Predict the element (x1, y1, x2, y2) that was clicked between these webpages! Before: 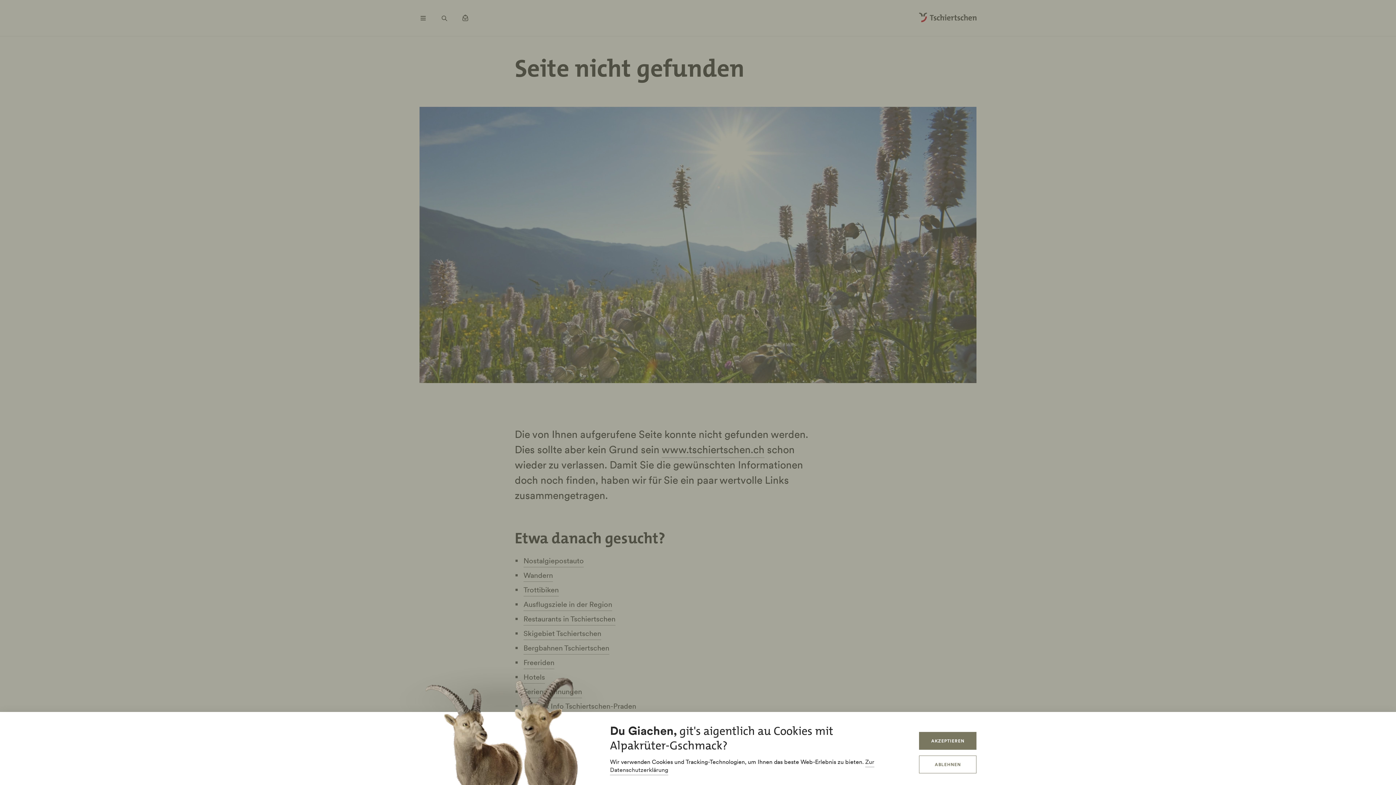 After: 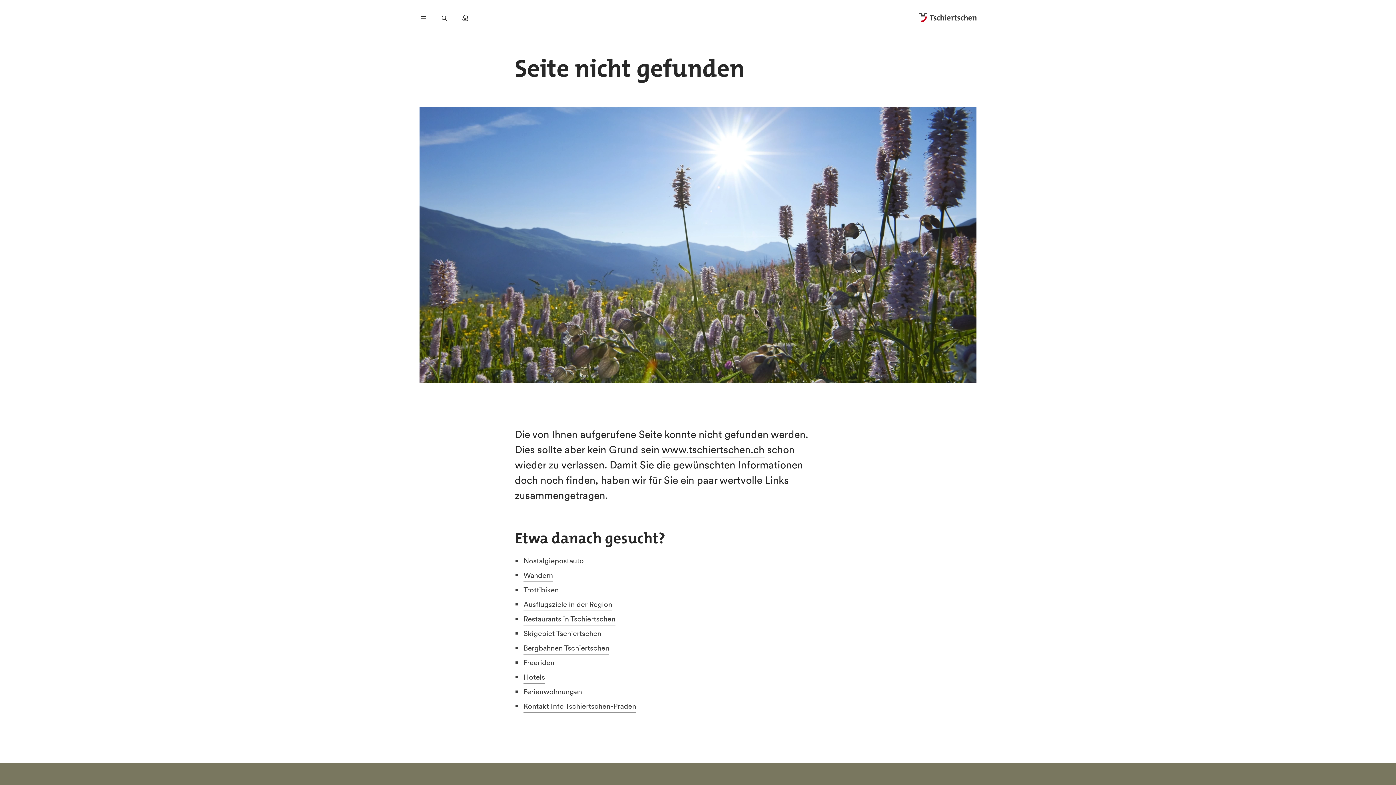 Action: bbox: (919, 756, 976, 773) label: ABLEHNEN